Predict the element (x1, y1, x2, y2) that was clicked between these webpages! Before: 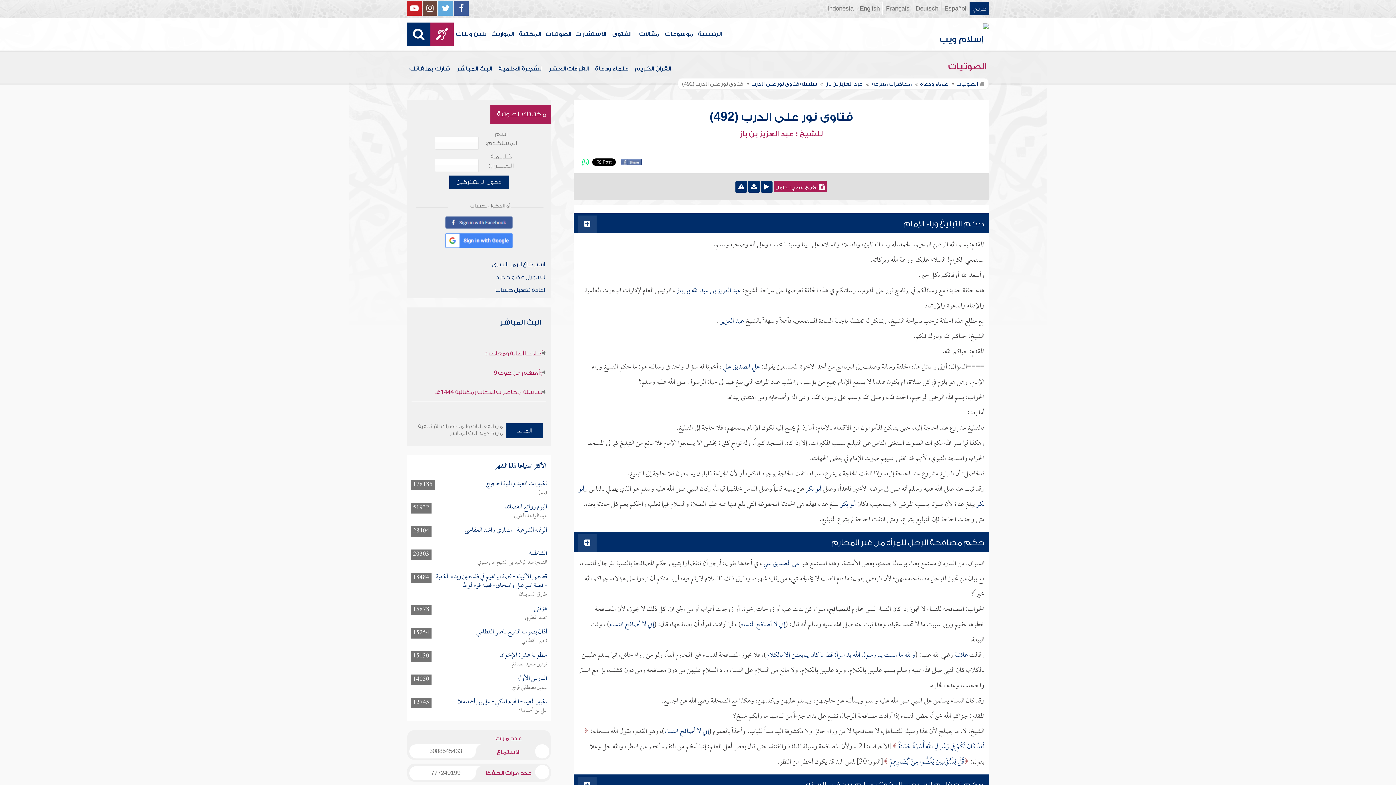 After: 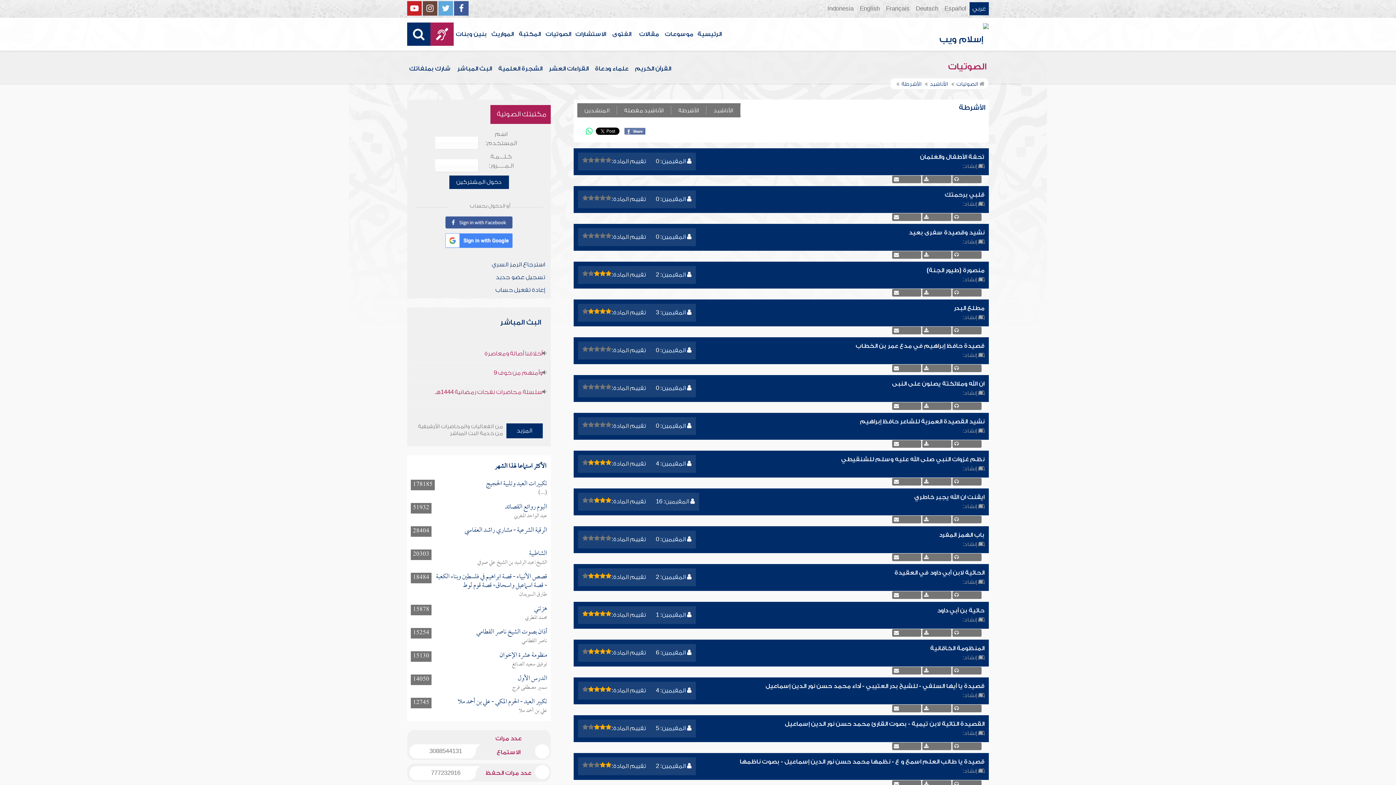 Action: bbox: (512, 658, 547, 670) label: توفيق سعيد الصائغ